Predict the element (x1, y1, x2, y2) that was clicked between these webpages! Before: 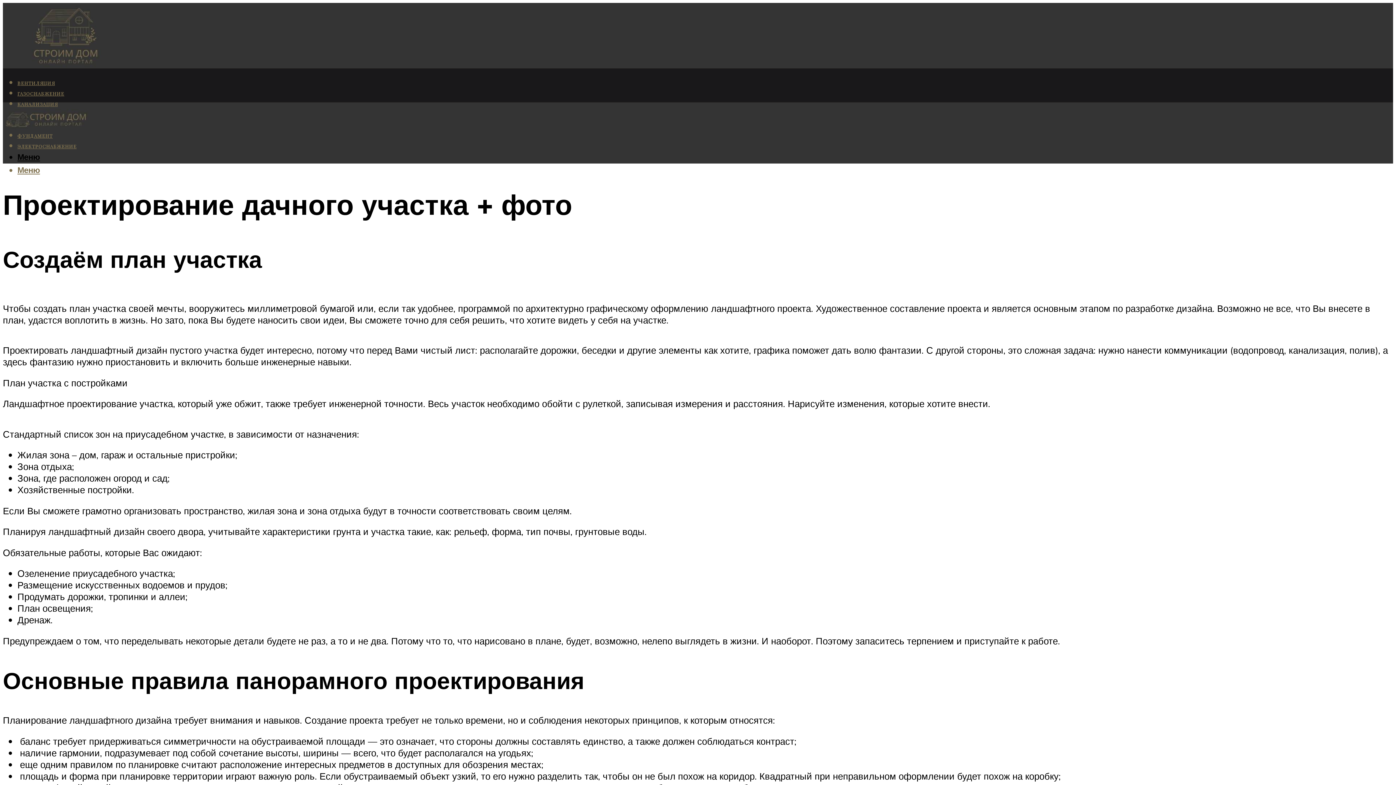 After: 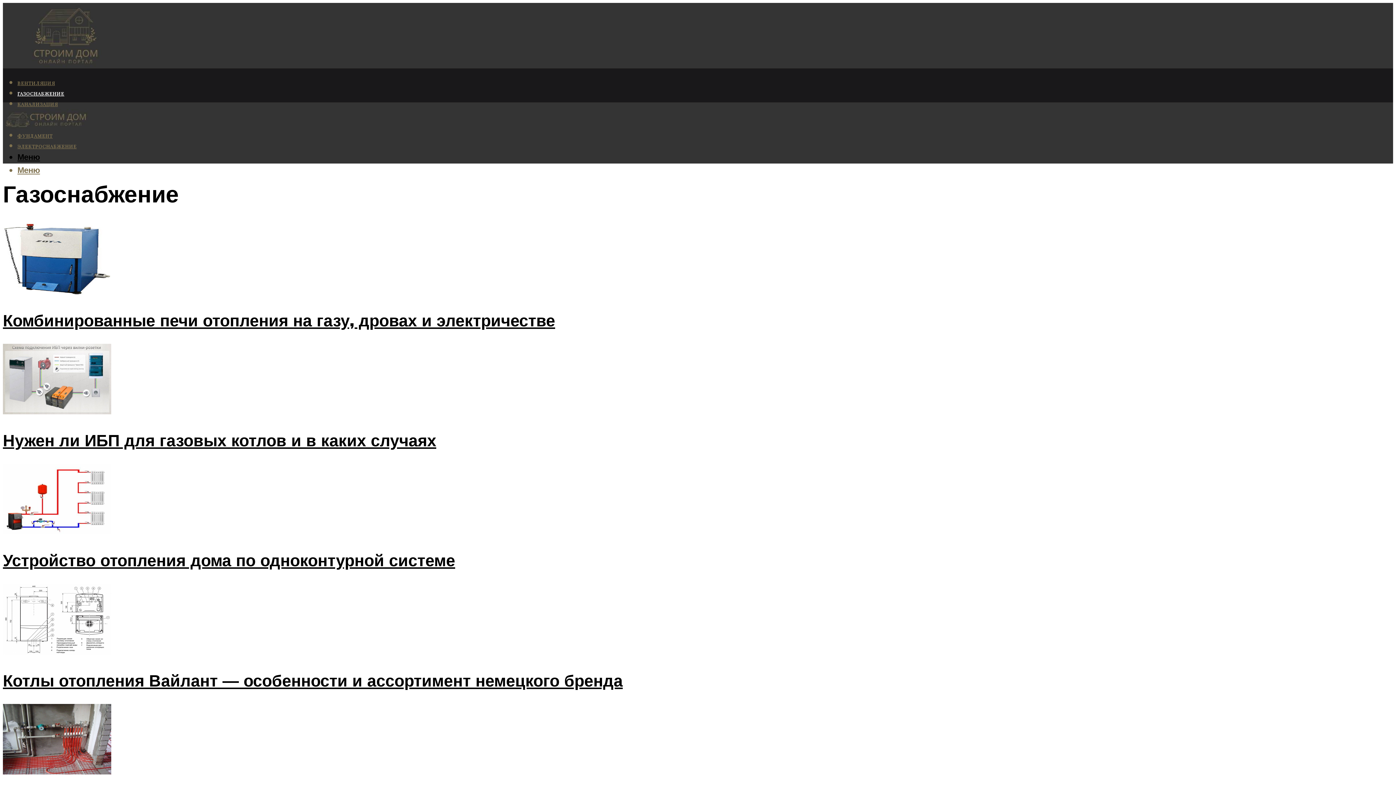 Action: label: ГАЗОСНАБЖЕНИЕ bbox: (17, 90, 64, 96)